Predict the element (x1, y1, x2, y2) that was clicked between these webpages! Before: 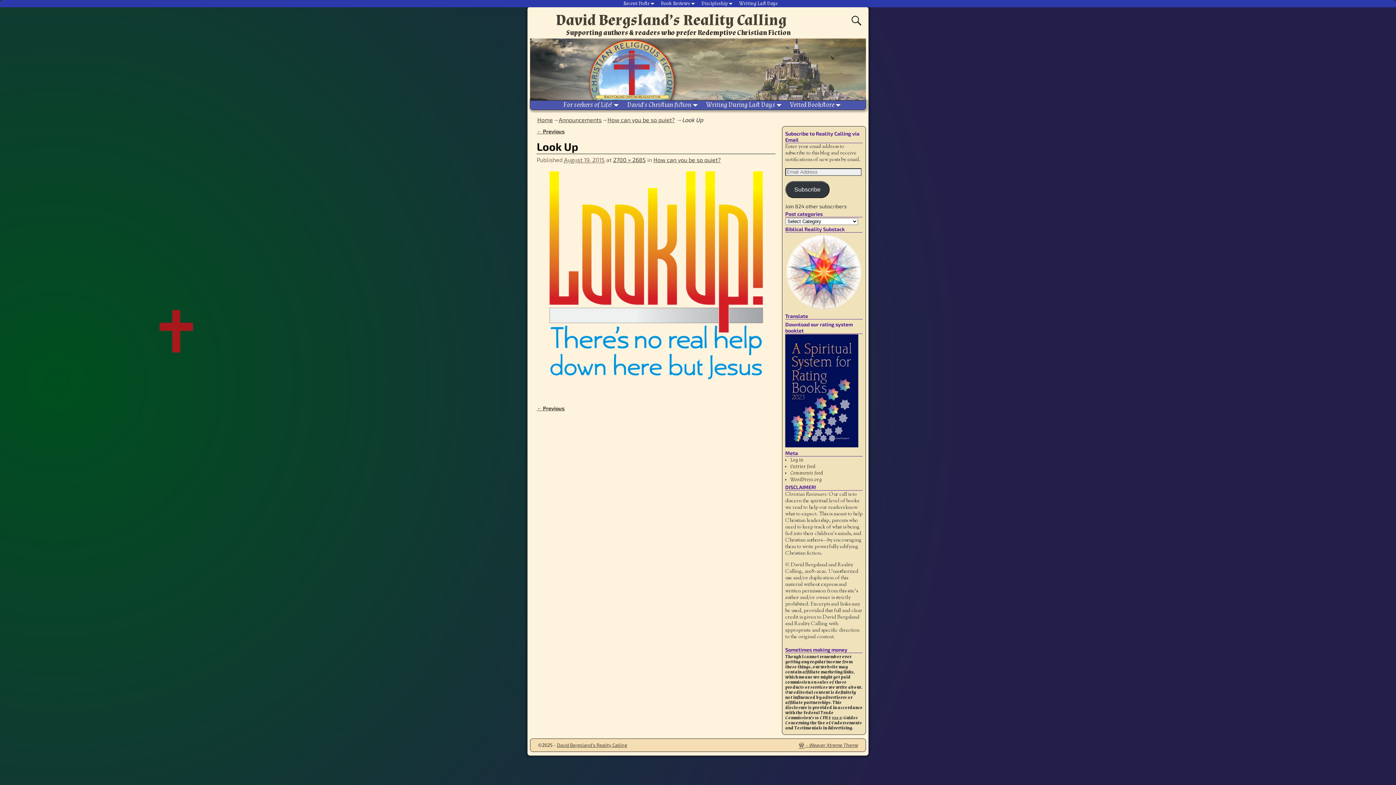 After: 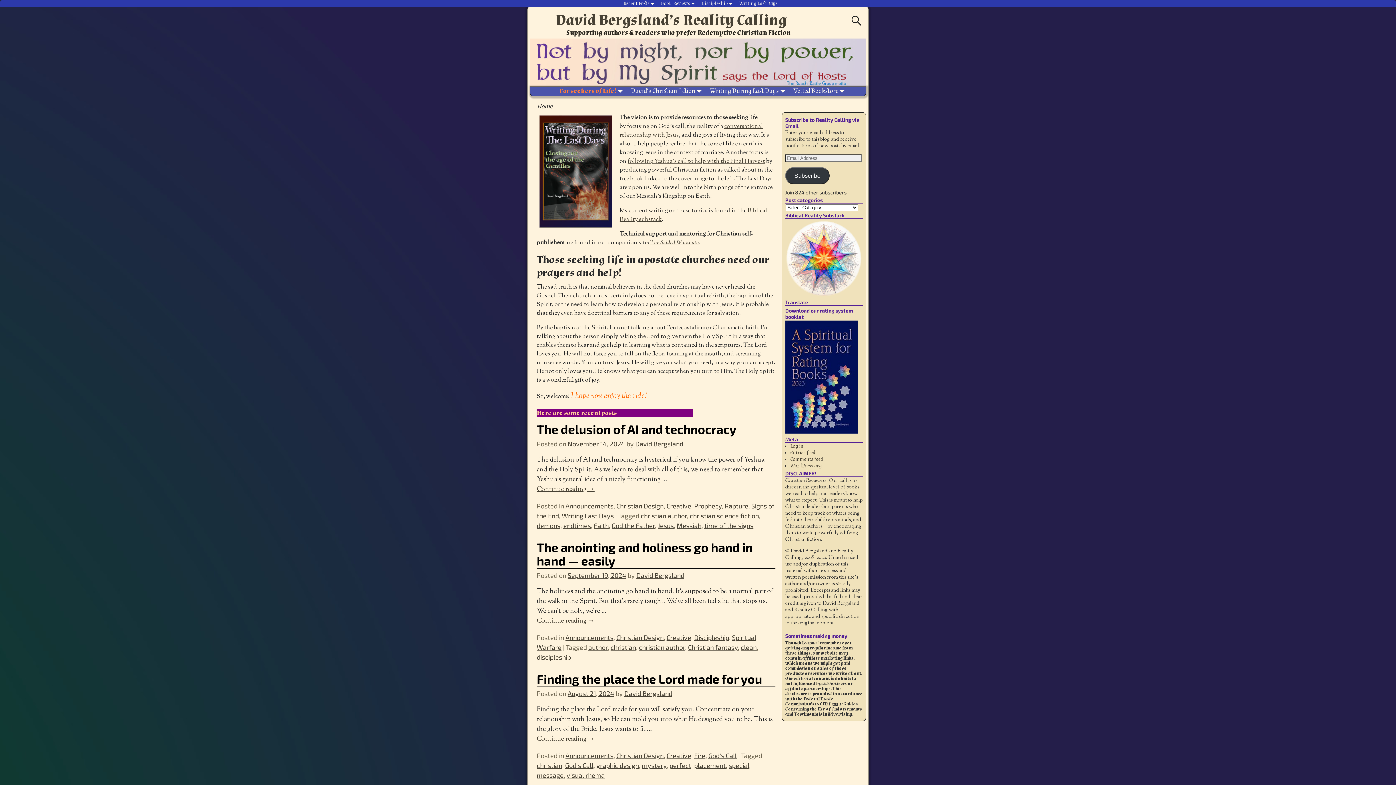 Action: label: Home bbox: (537, 116, 553, 123)